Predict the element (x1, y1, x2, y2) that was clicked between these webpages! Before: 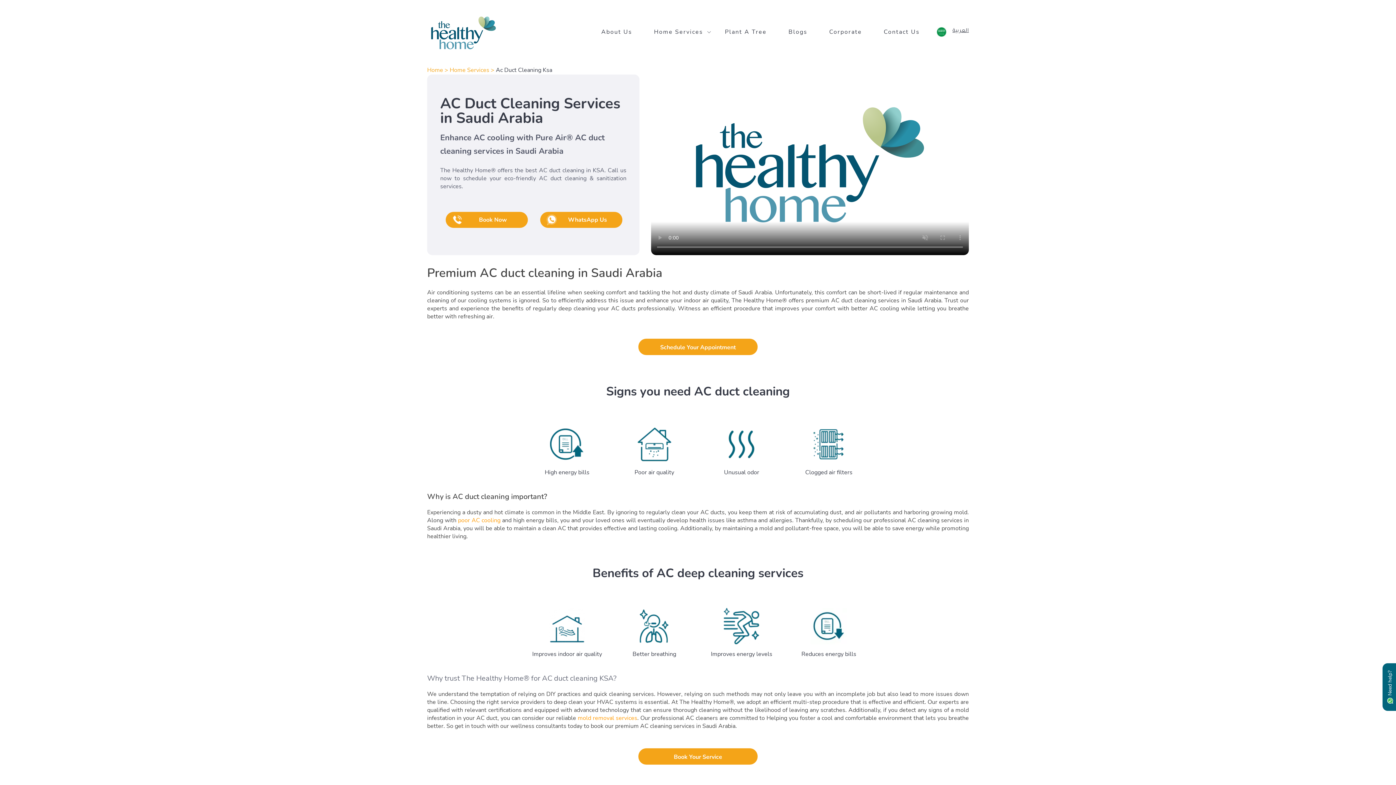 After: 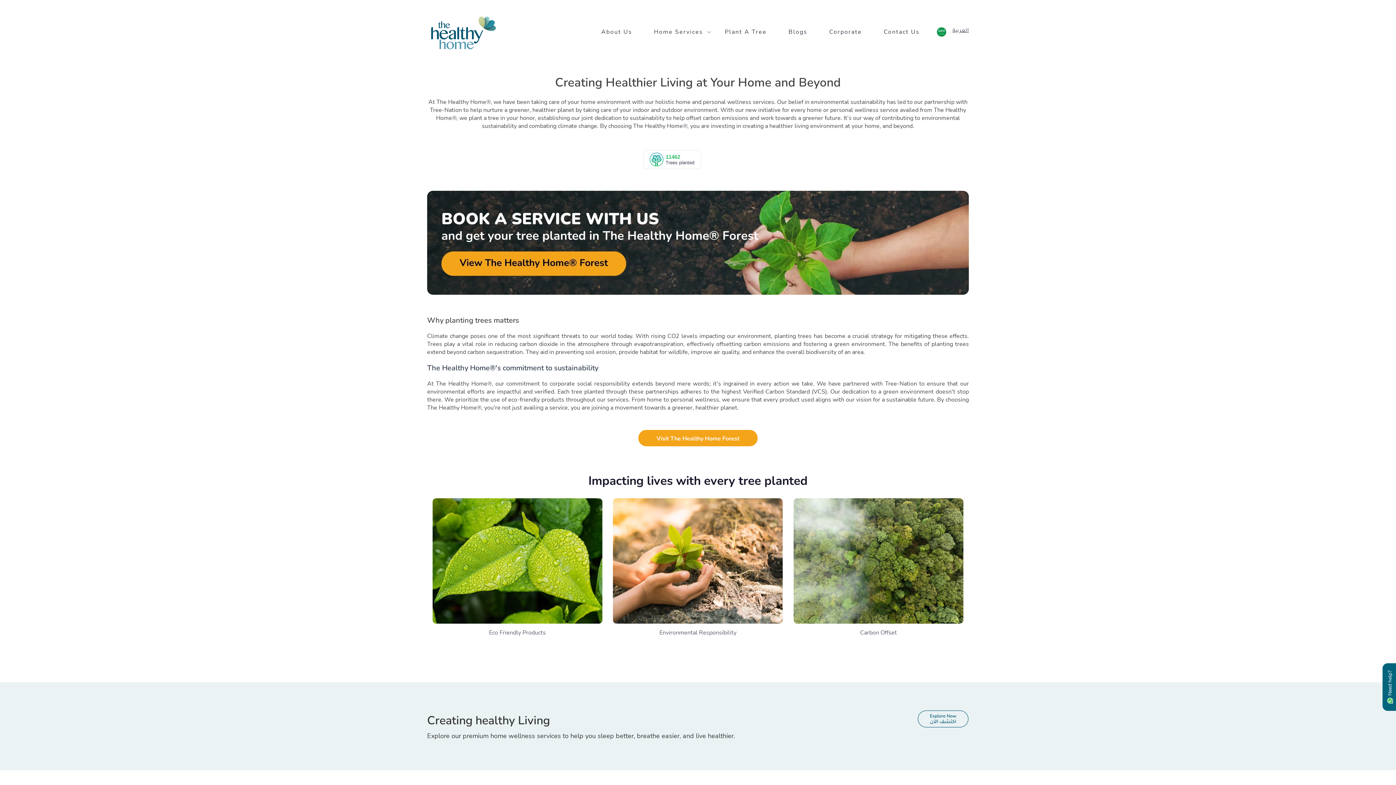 Action: label: Plant A Tree bbox: (725, 29, 766, 34)